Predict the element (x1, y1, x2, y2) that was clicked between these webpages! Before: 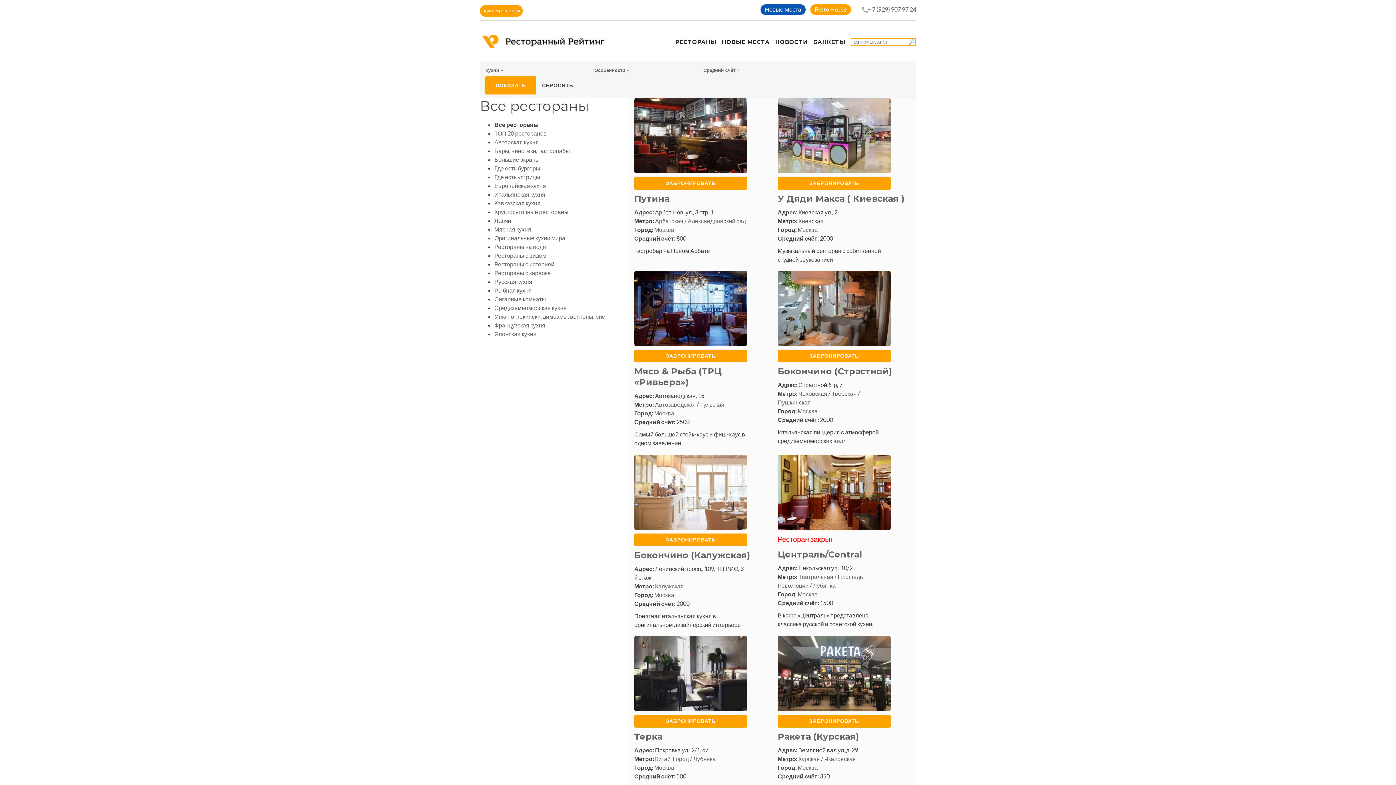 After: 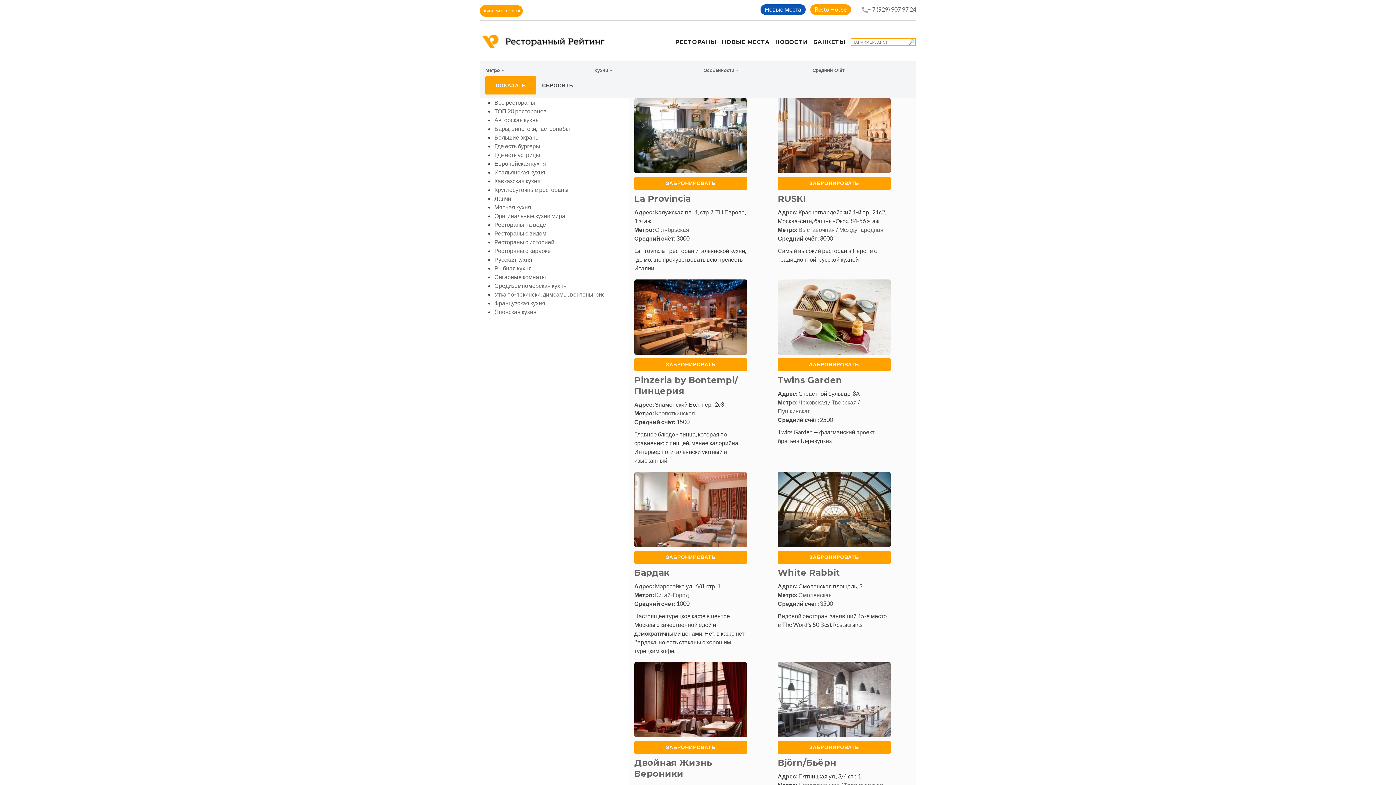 Action: label: ТОП 20 ресторанов bbox: (494, 129, 546, 136)